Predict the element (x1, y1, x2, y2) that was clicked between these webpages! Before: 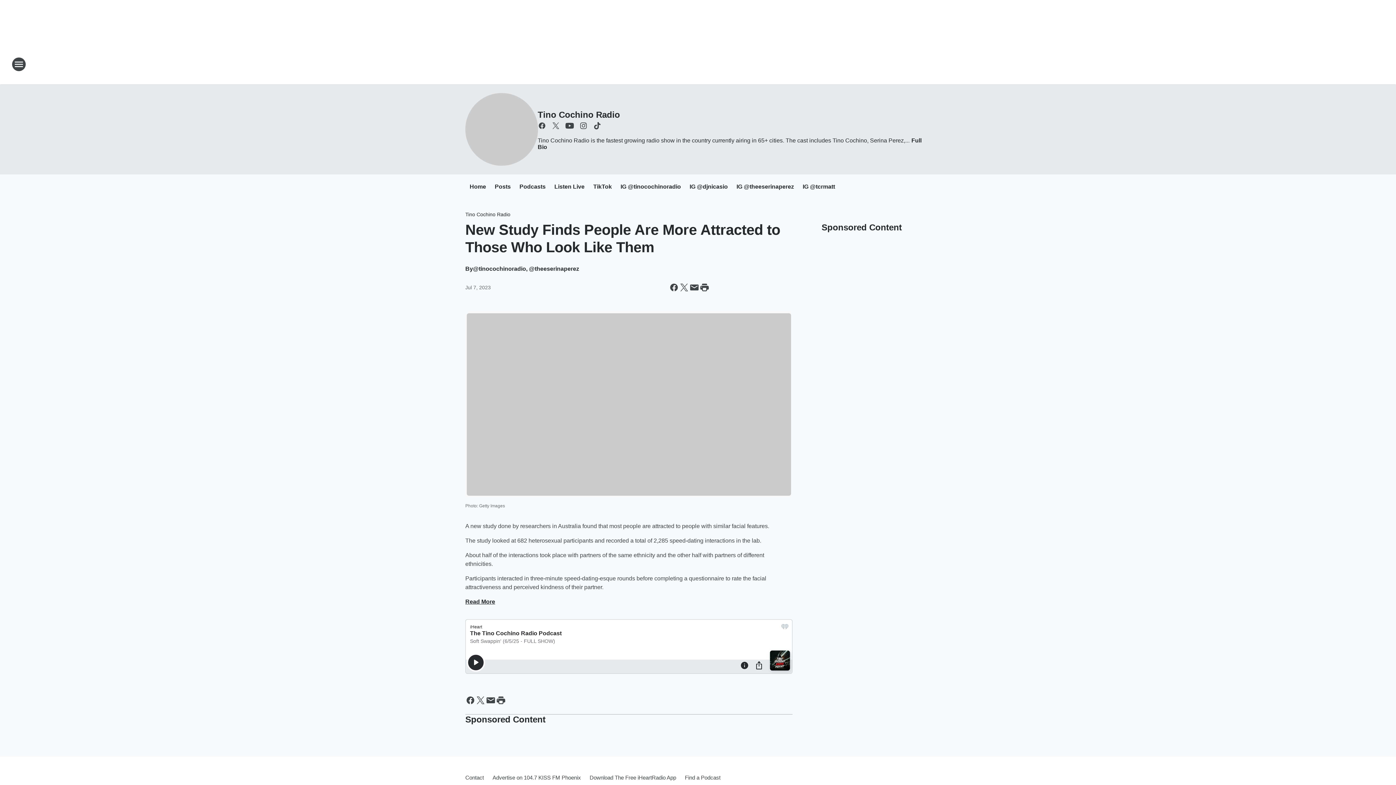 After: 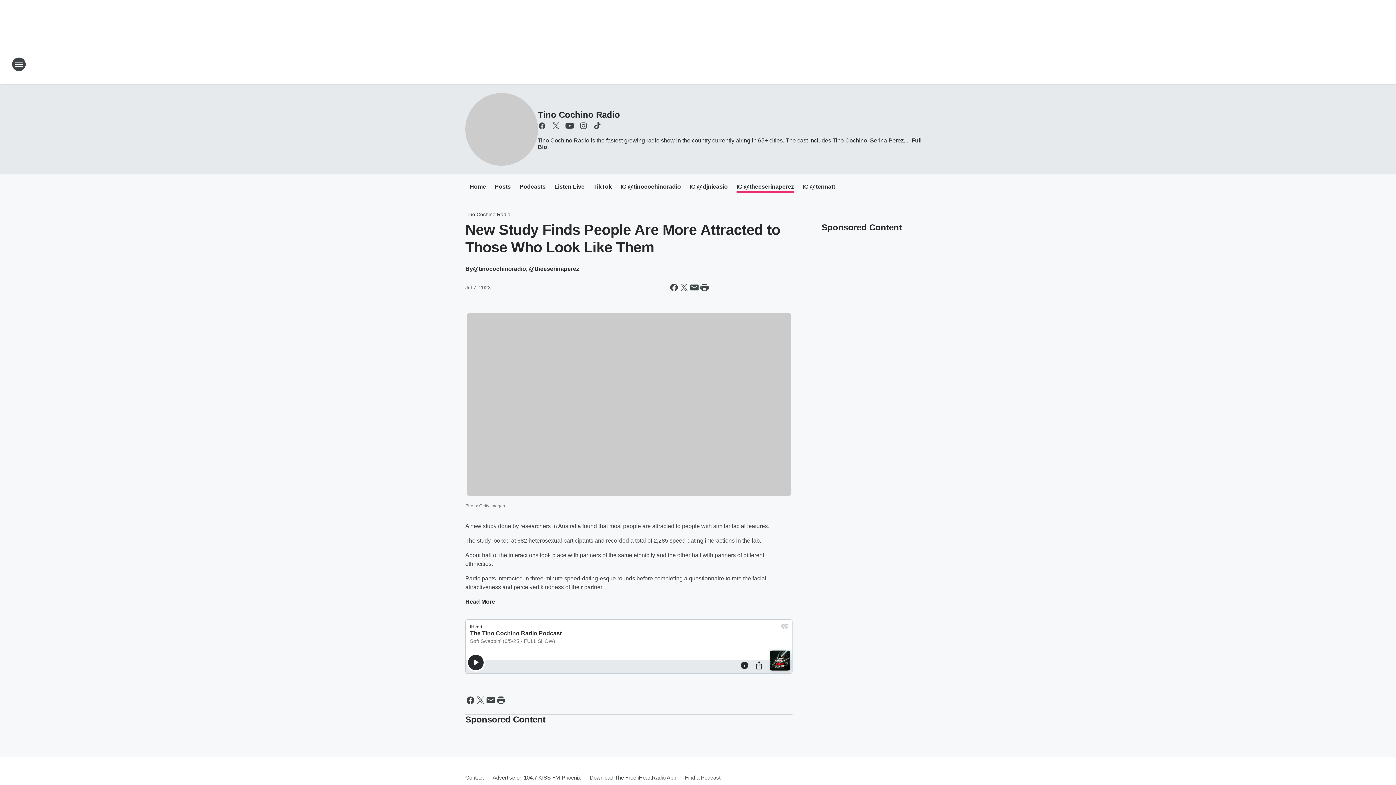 Action: label: IG @theeserinaperez bbox: (736, 183, 794, 191)